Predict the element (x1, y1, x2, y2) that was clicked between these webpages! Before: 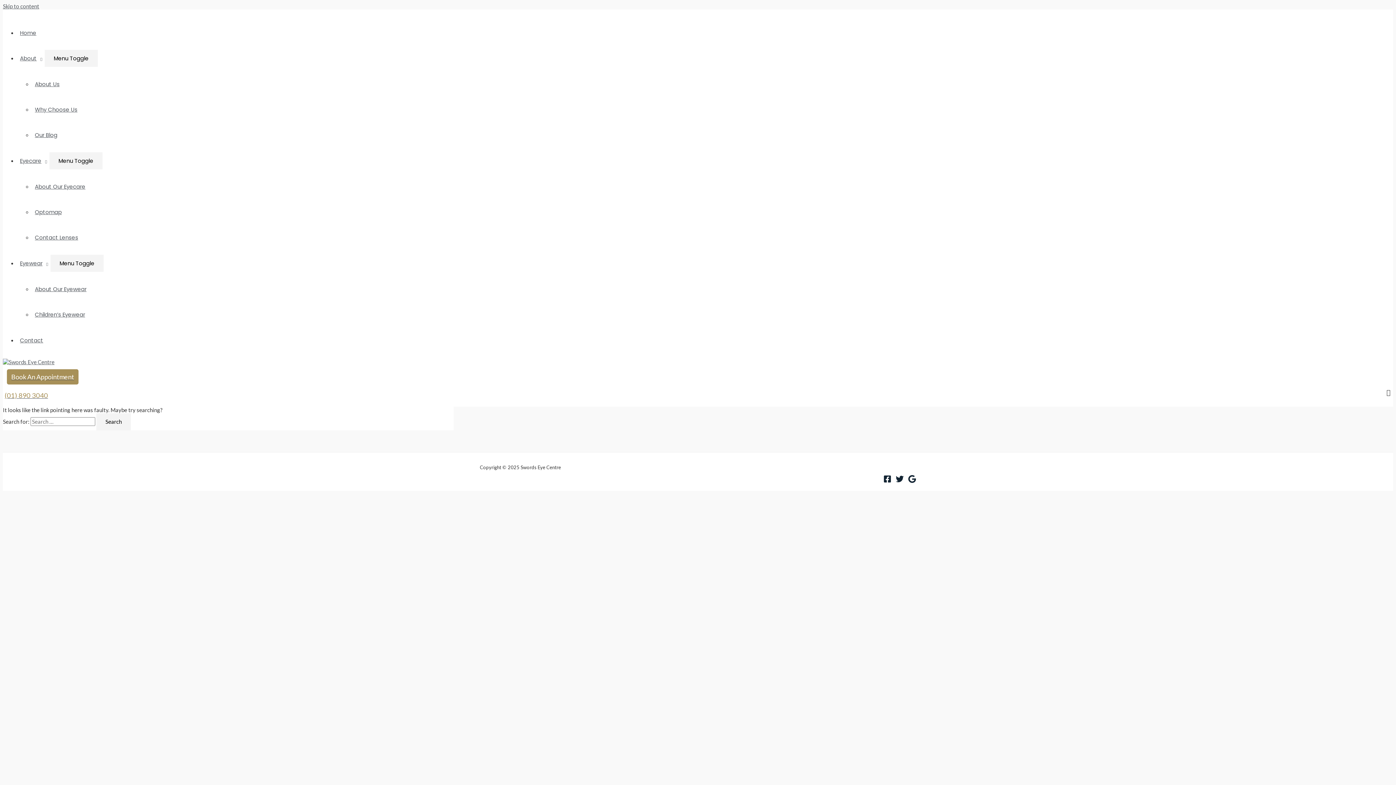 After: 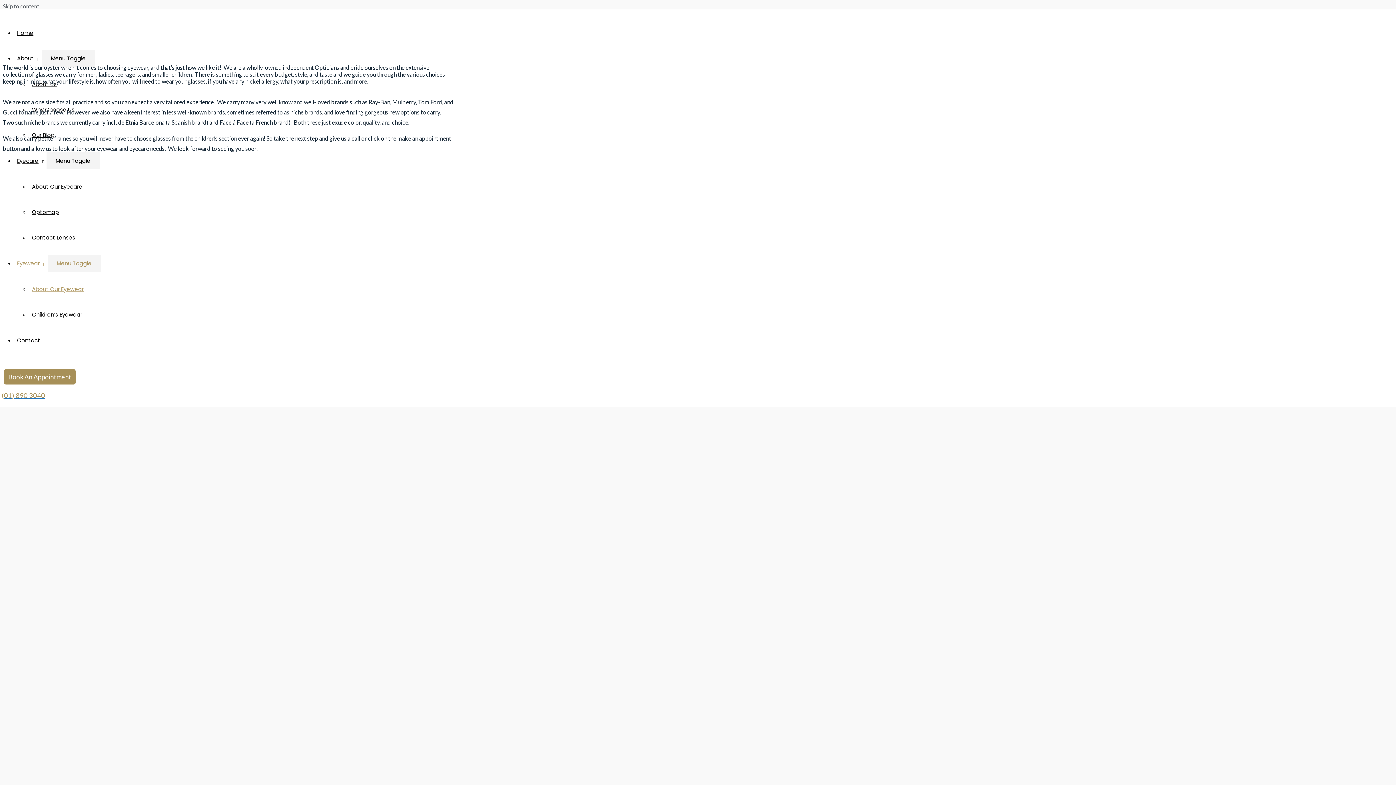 Action: label: About Our Eyewear bbox: (32, 282, 89, 295)